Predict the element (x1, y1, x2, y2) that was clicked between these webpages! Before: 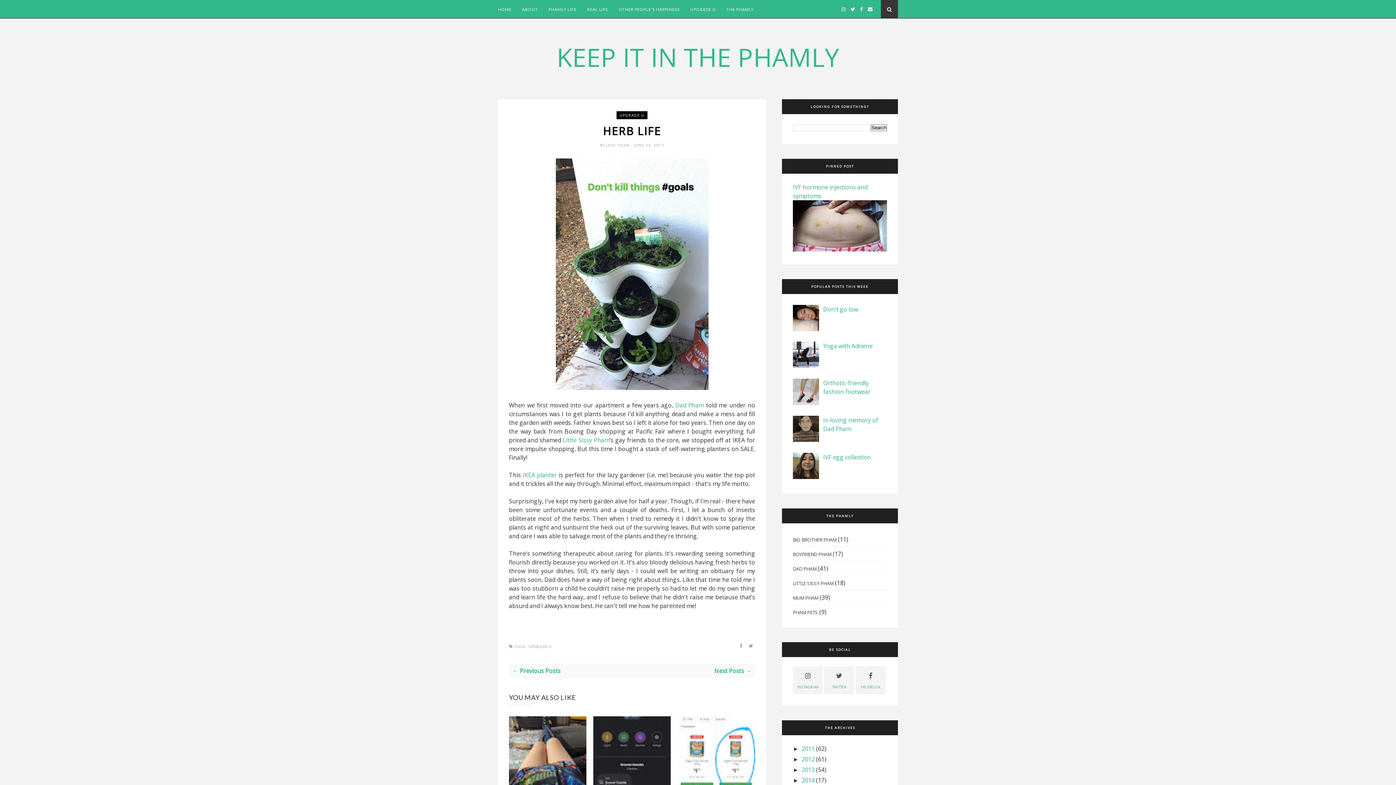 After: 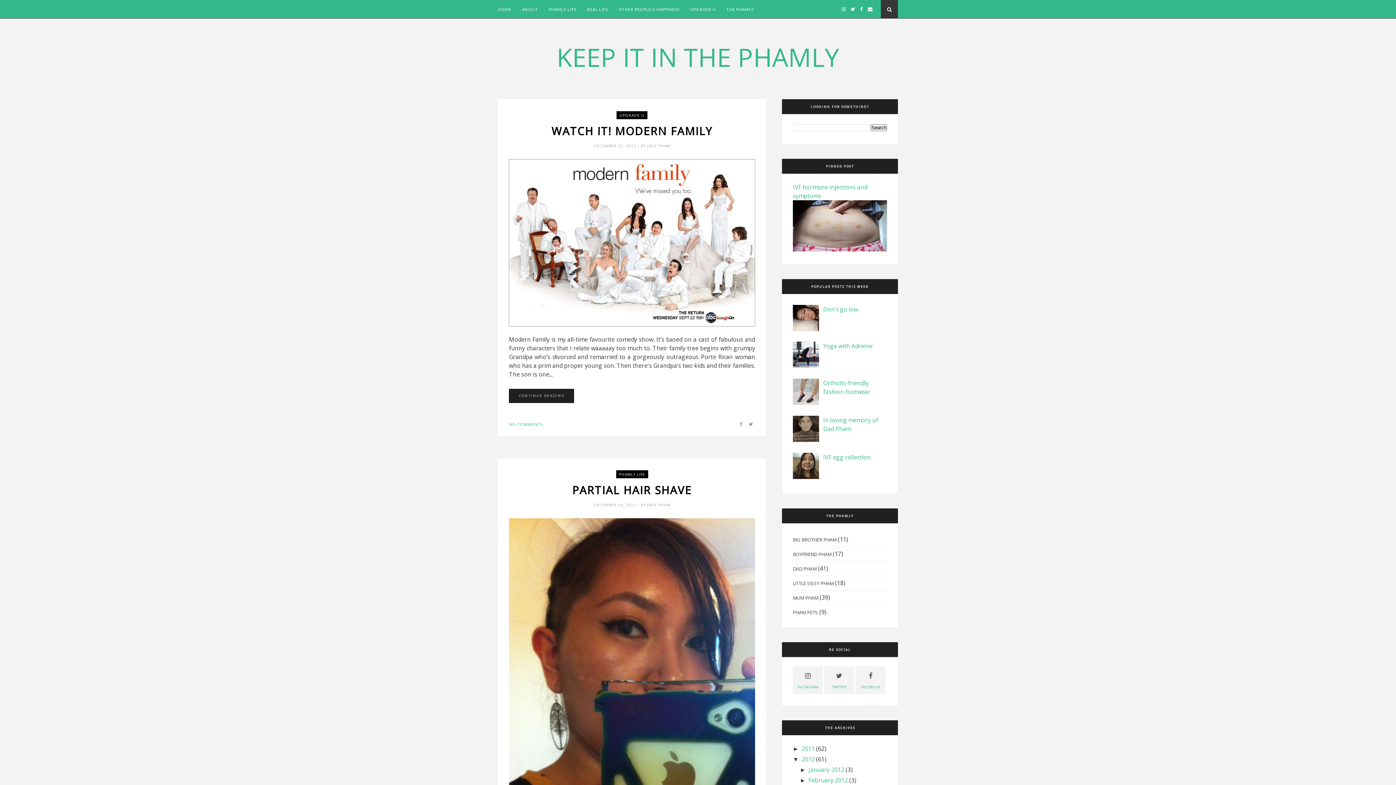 Action: label: 2012 bbox: (801, 755, 814, 763)